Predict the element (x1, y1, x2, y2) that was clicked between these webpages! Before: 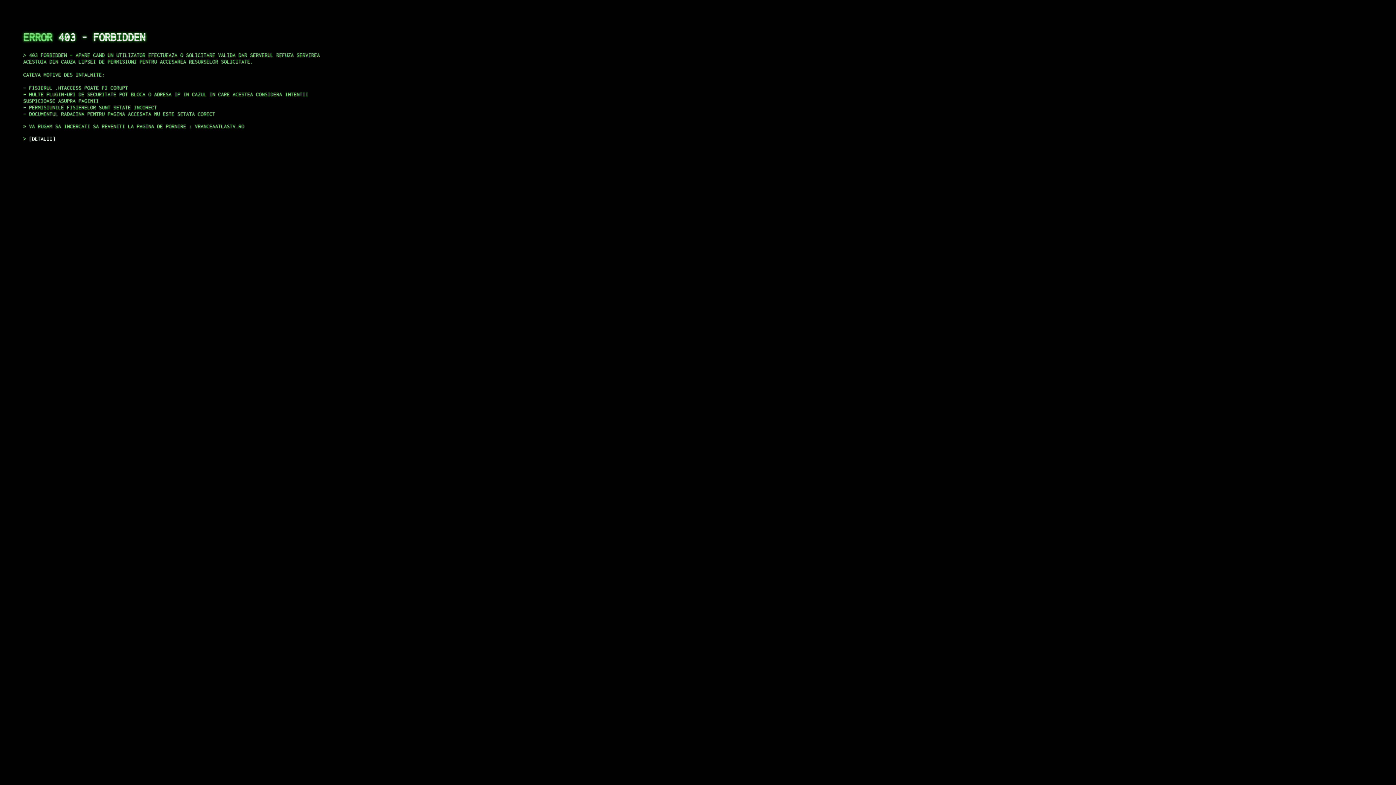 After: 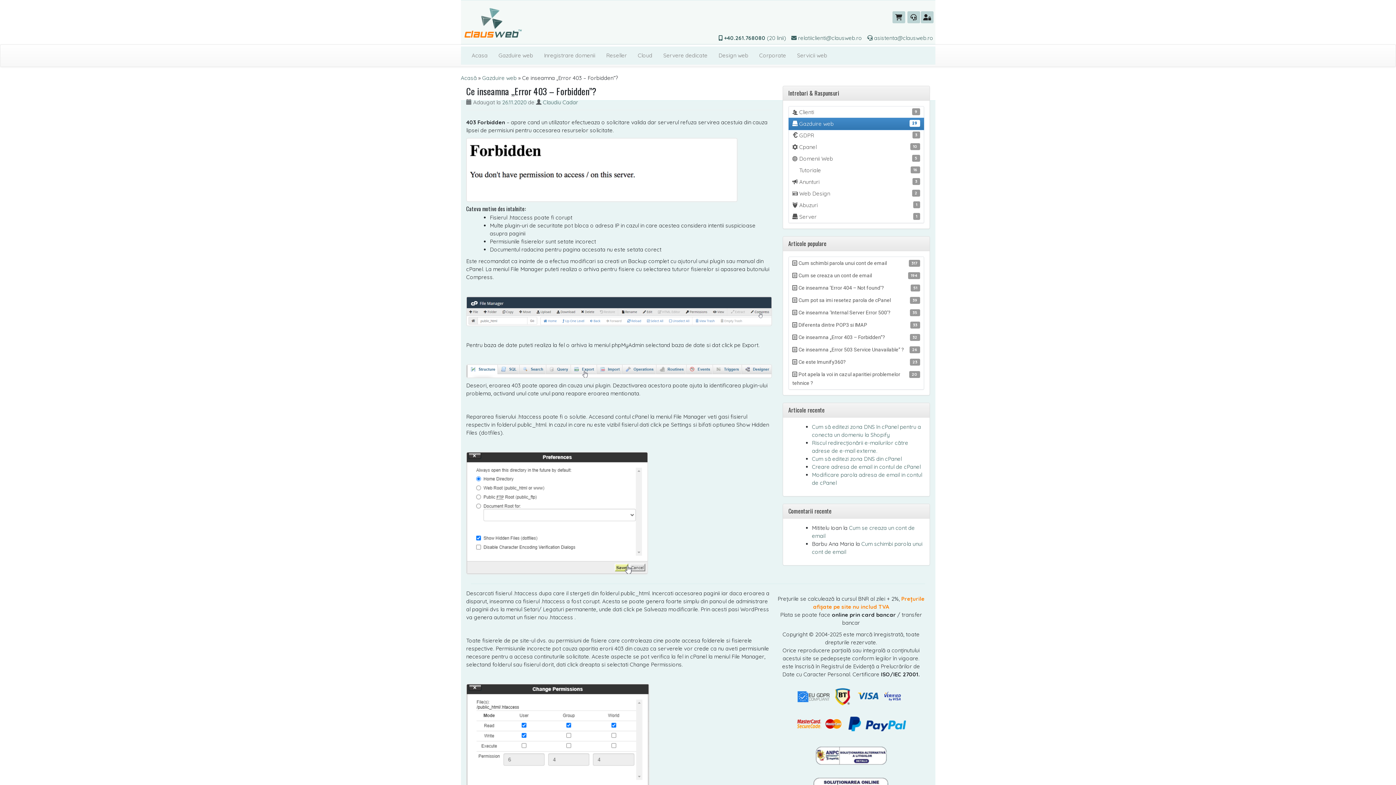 Action: bbox: (29, 135, 55, 141) label: DETALII